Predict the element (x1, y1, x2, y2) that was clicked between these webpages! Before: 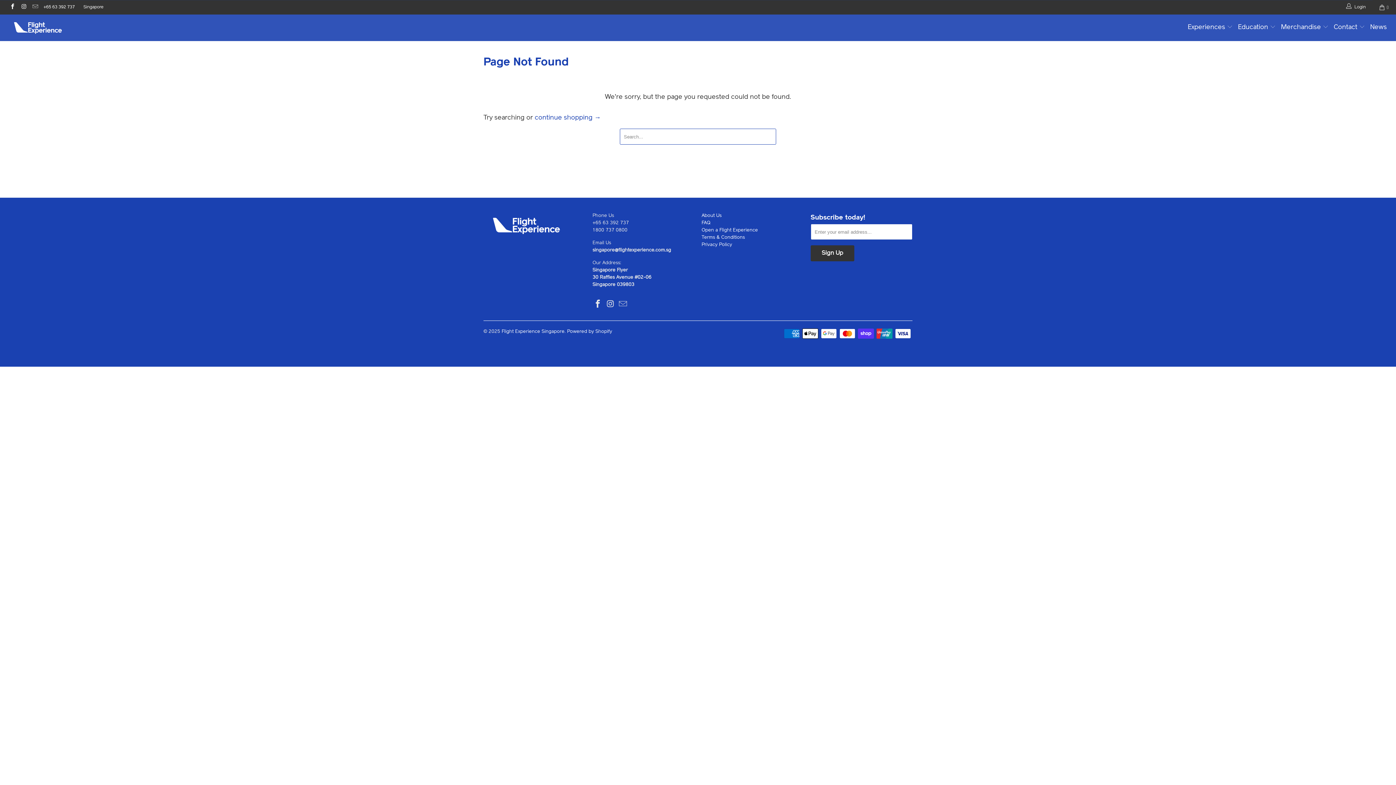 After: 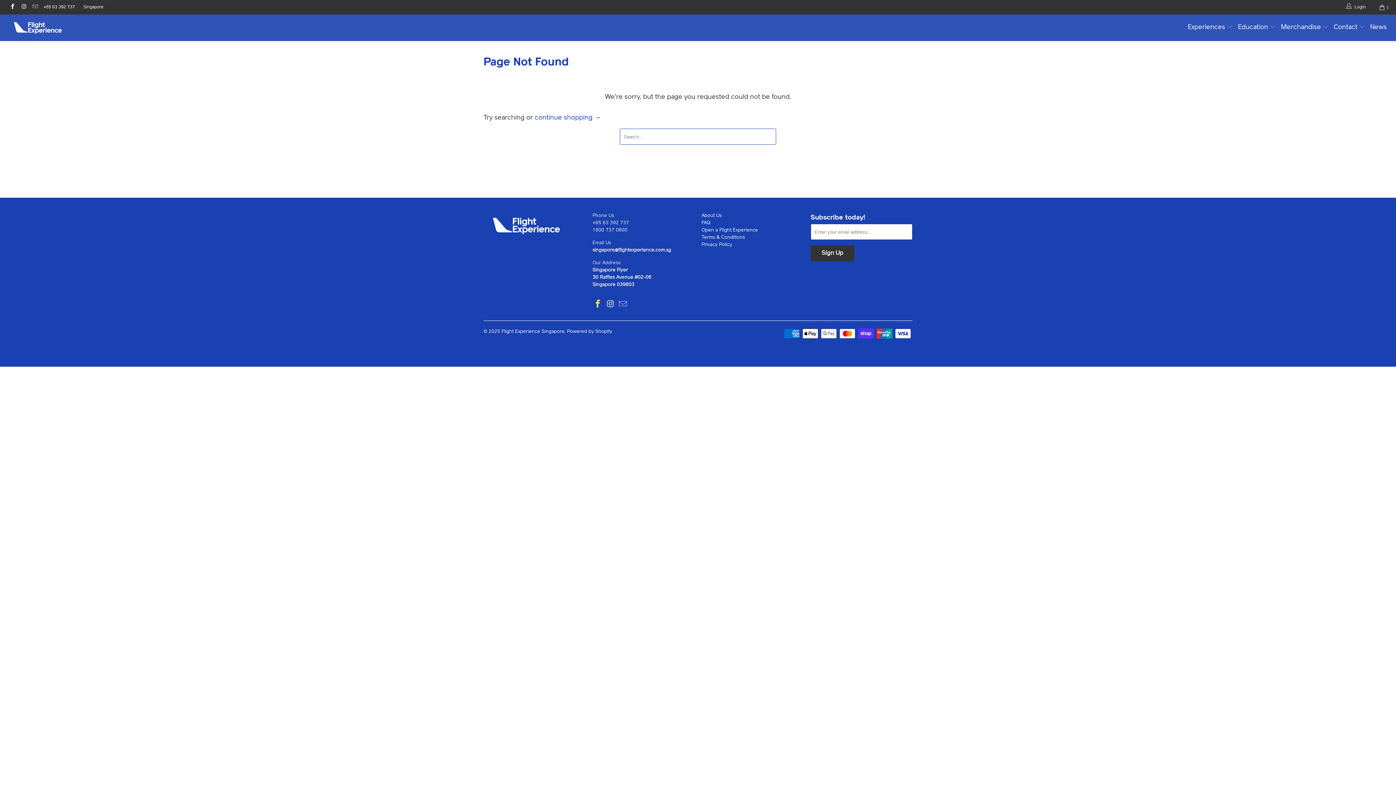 Action: bbox: (592, 299, 603, 309)